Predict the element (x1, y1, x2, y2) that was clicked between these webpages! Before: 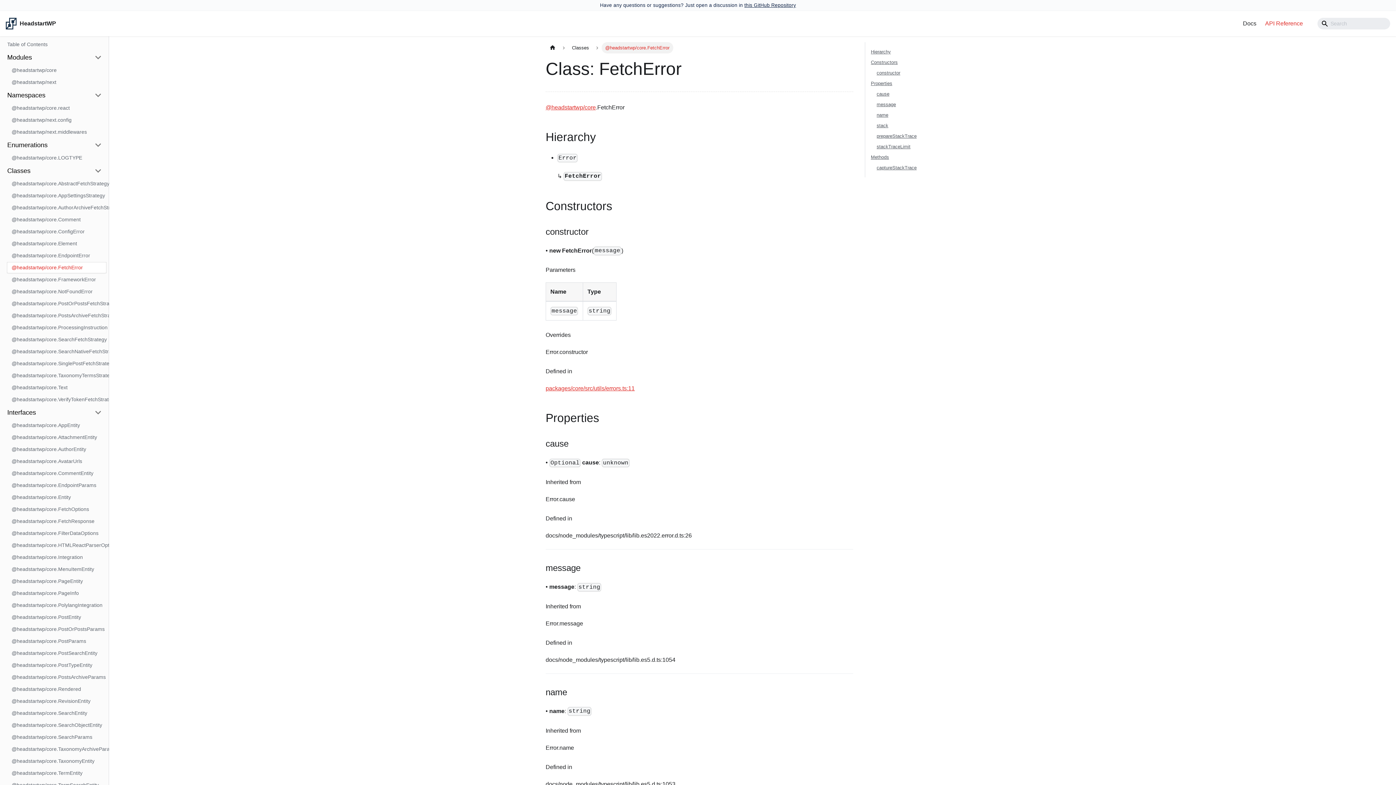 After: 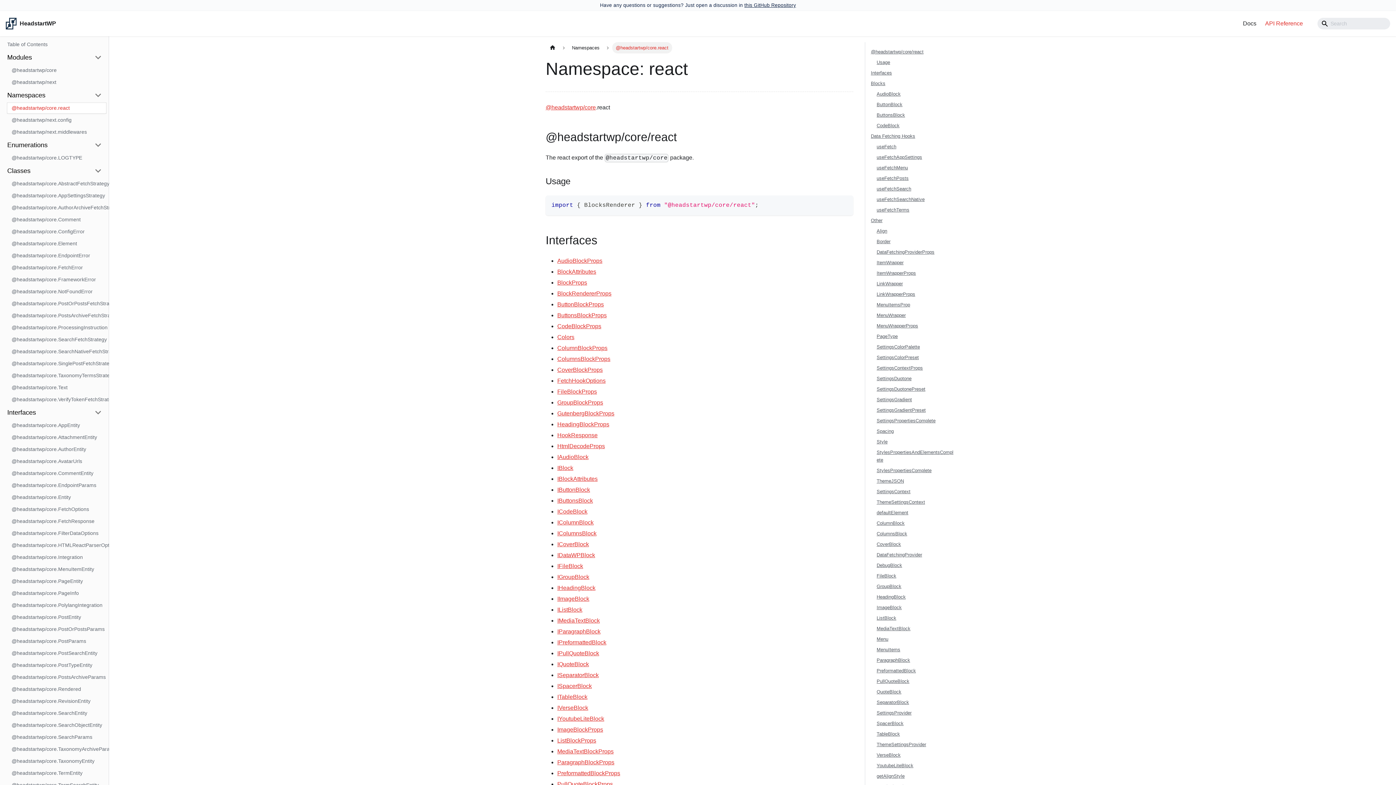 Action: label: Namespaces bbox: (2, 89, 106, 101)